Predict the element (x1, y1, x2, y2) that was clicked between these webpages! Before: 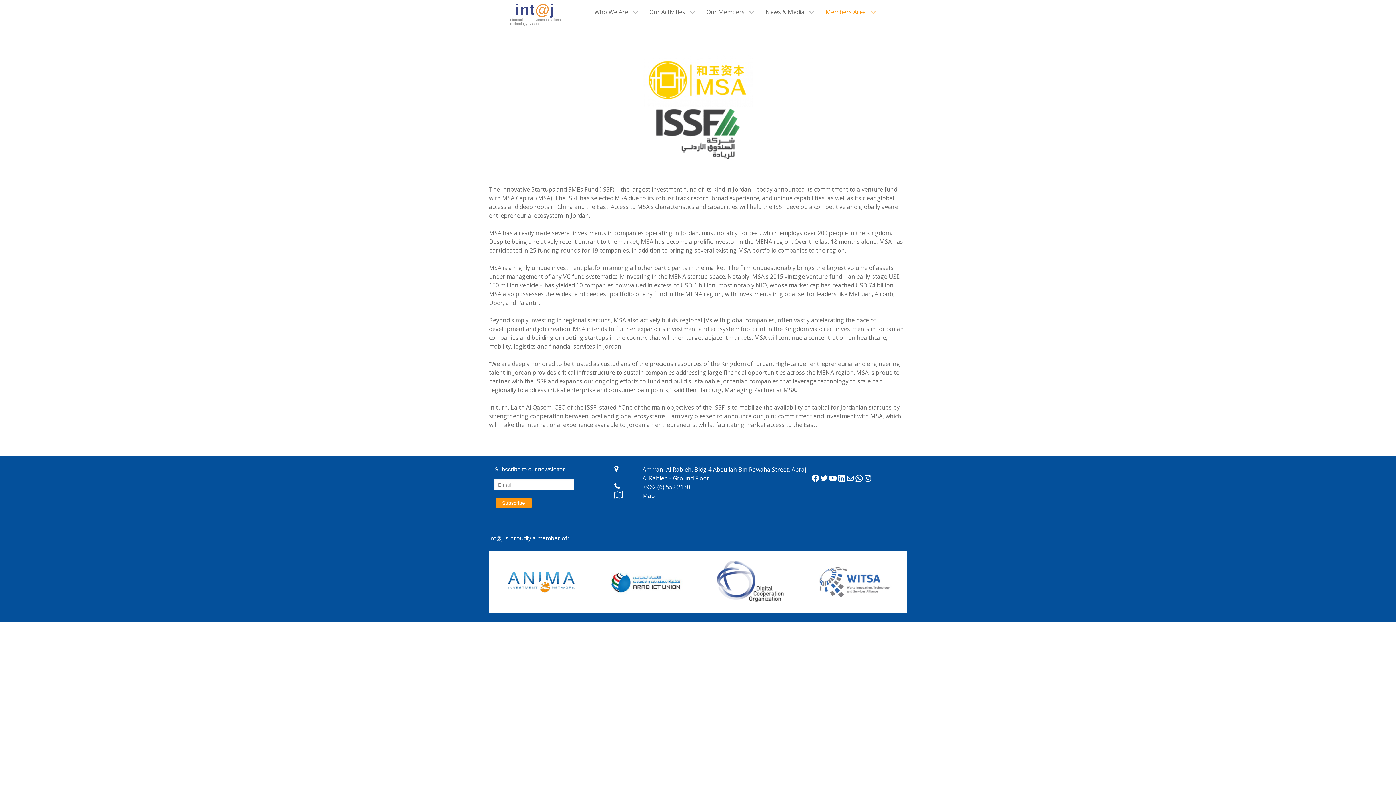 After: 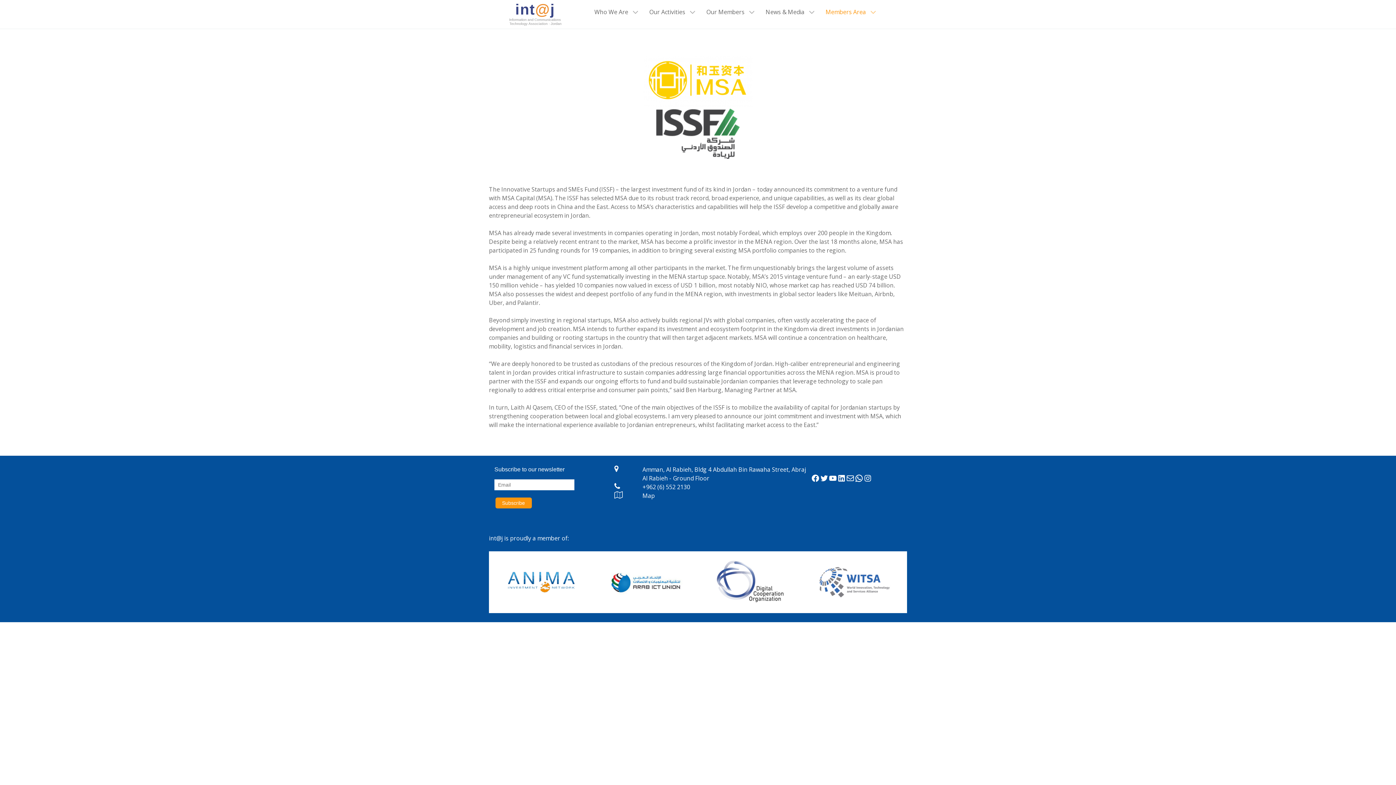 Action: label: Mail bbox: (846, 474, 854, 482)